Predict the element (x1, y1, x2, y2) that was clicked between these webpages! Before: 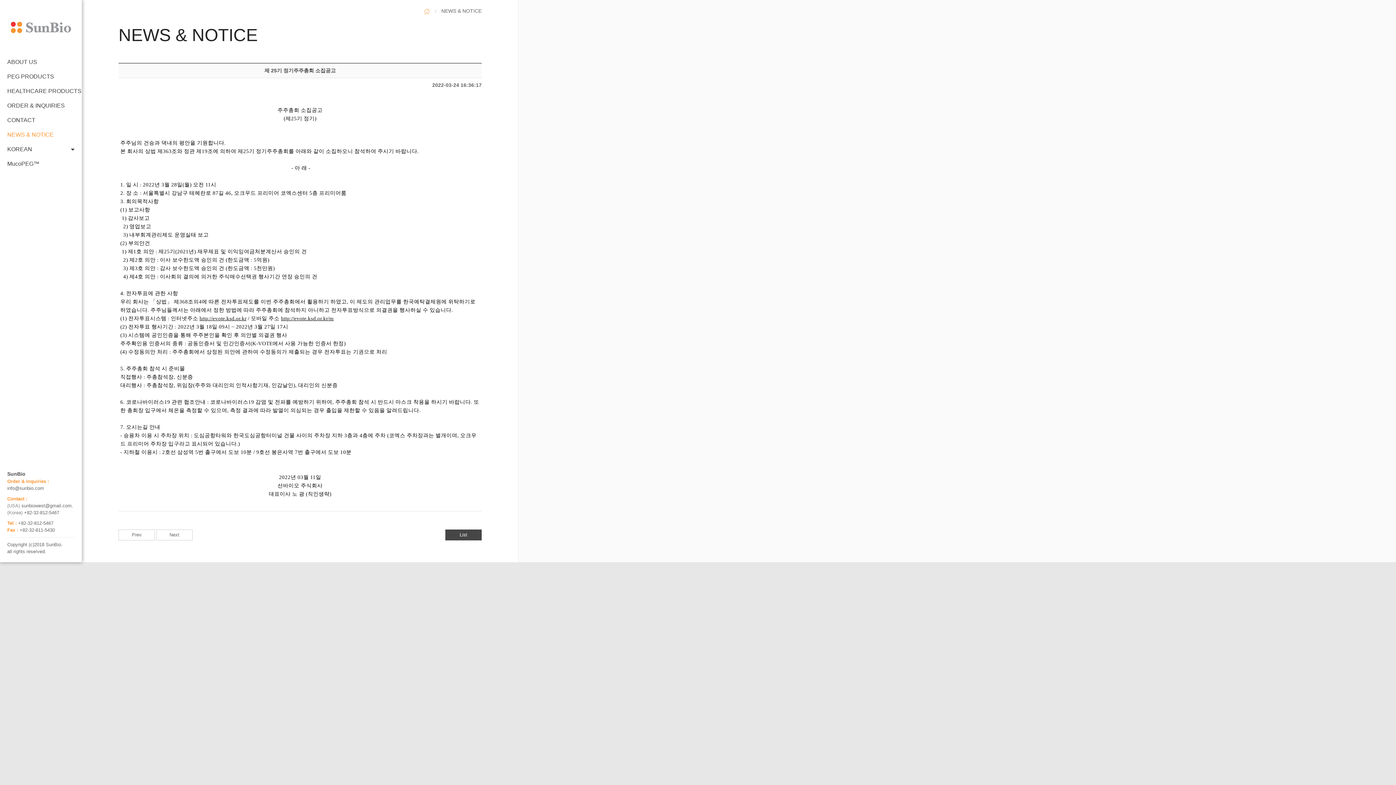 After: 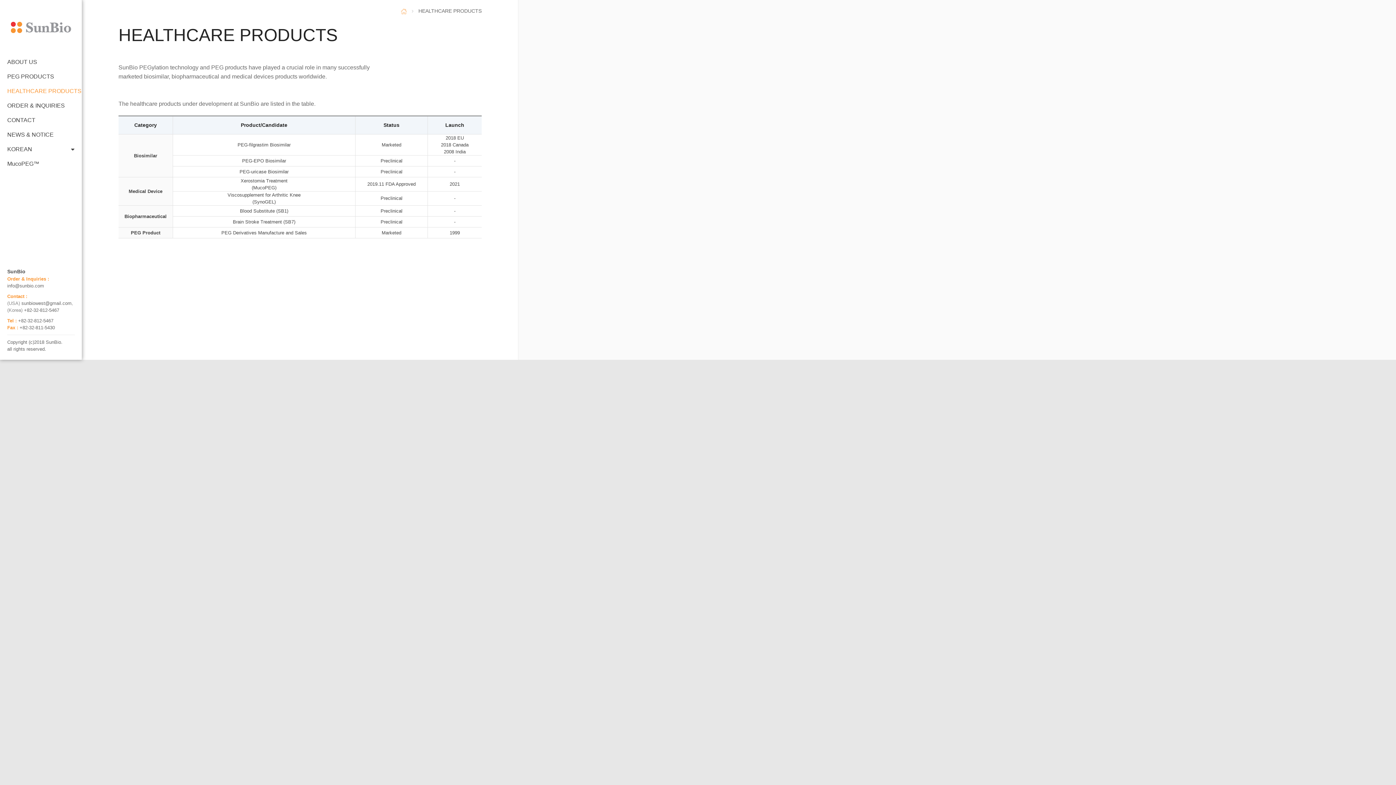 Action: bbox: (0, 84, 81, 98) label: HEALTHCARE PRODUCTS